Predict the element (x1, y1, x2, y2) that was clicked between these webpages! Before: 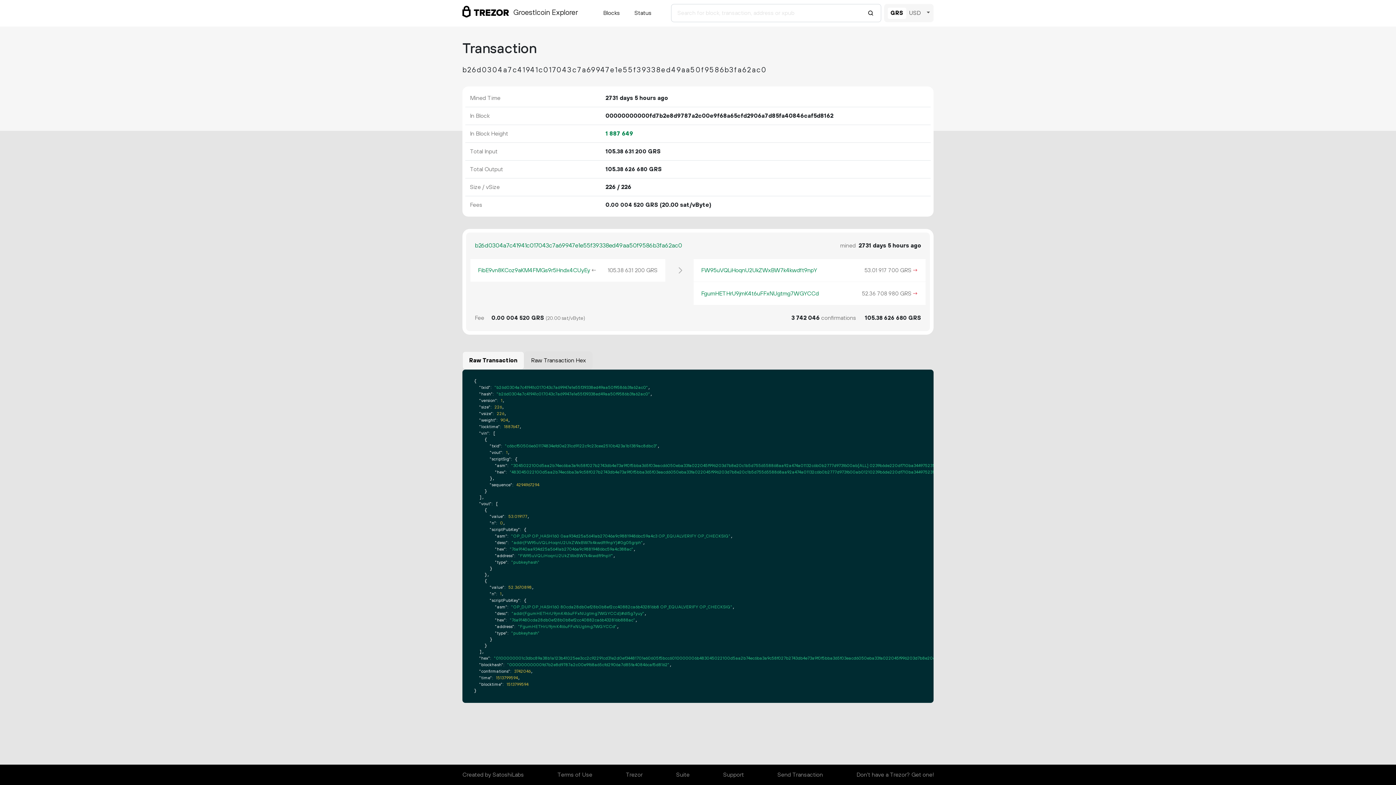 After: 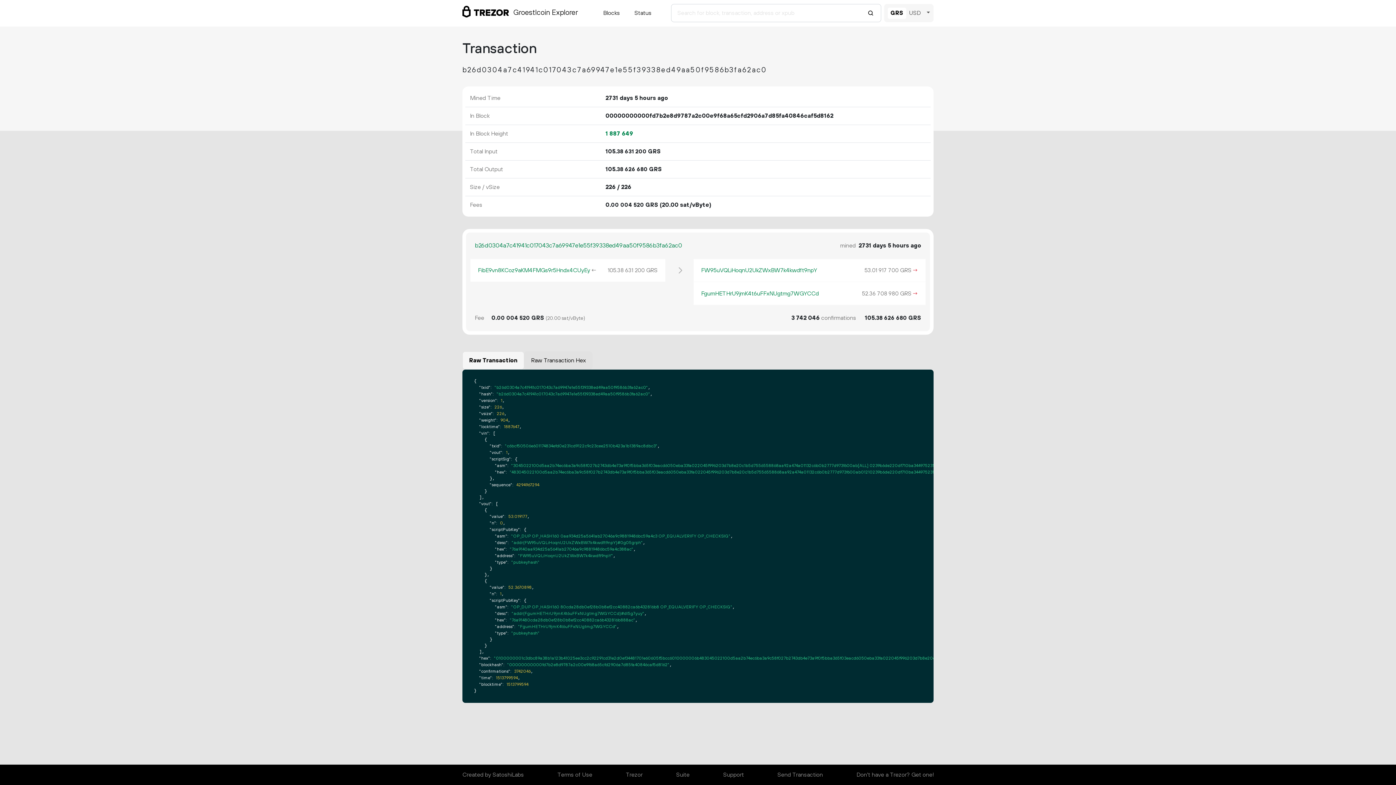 Action: bbox: (462, 351, 524, 369) label: Raw Transaction